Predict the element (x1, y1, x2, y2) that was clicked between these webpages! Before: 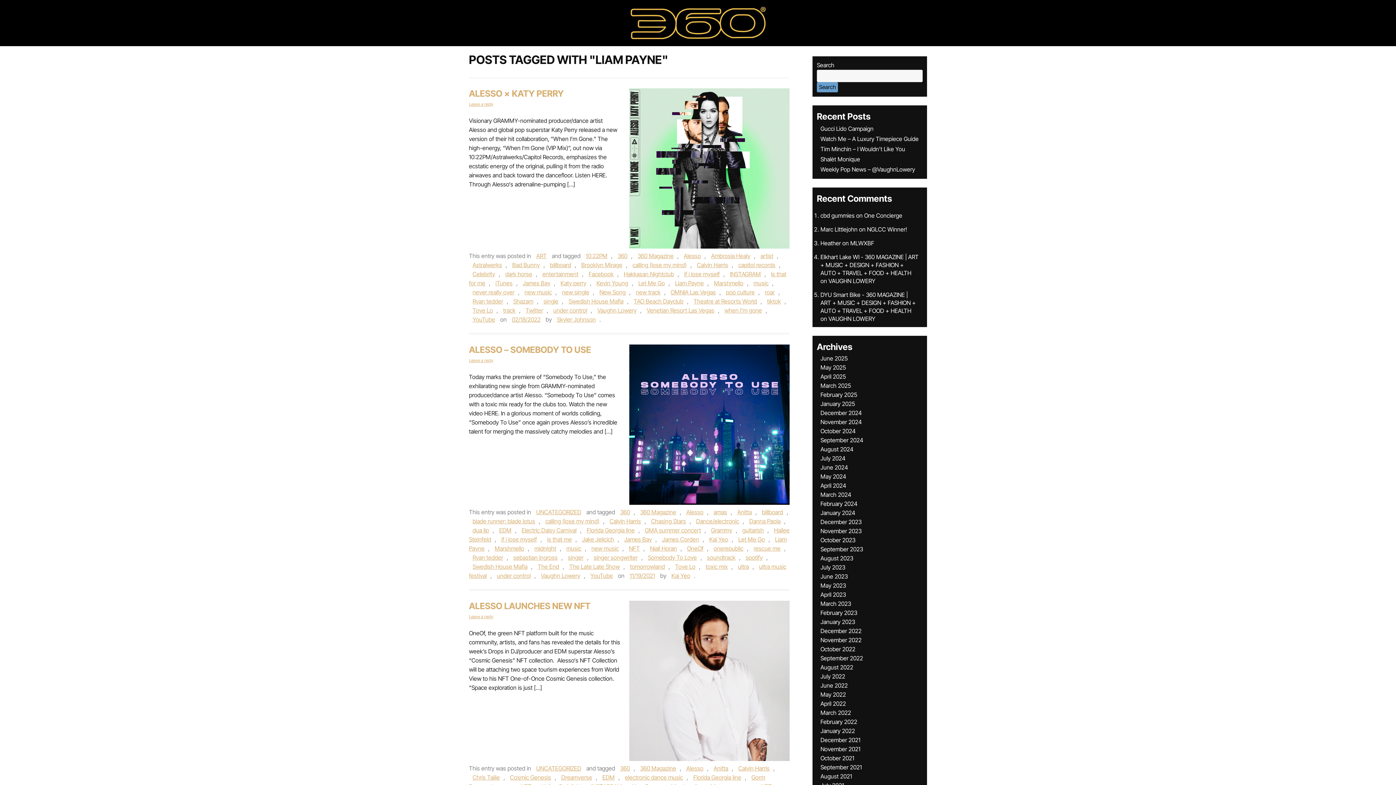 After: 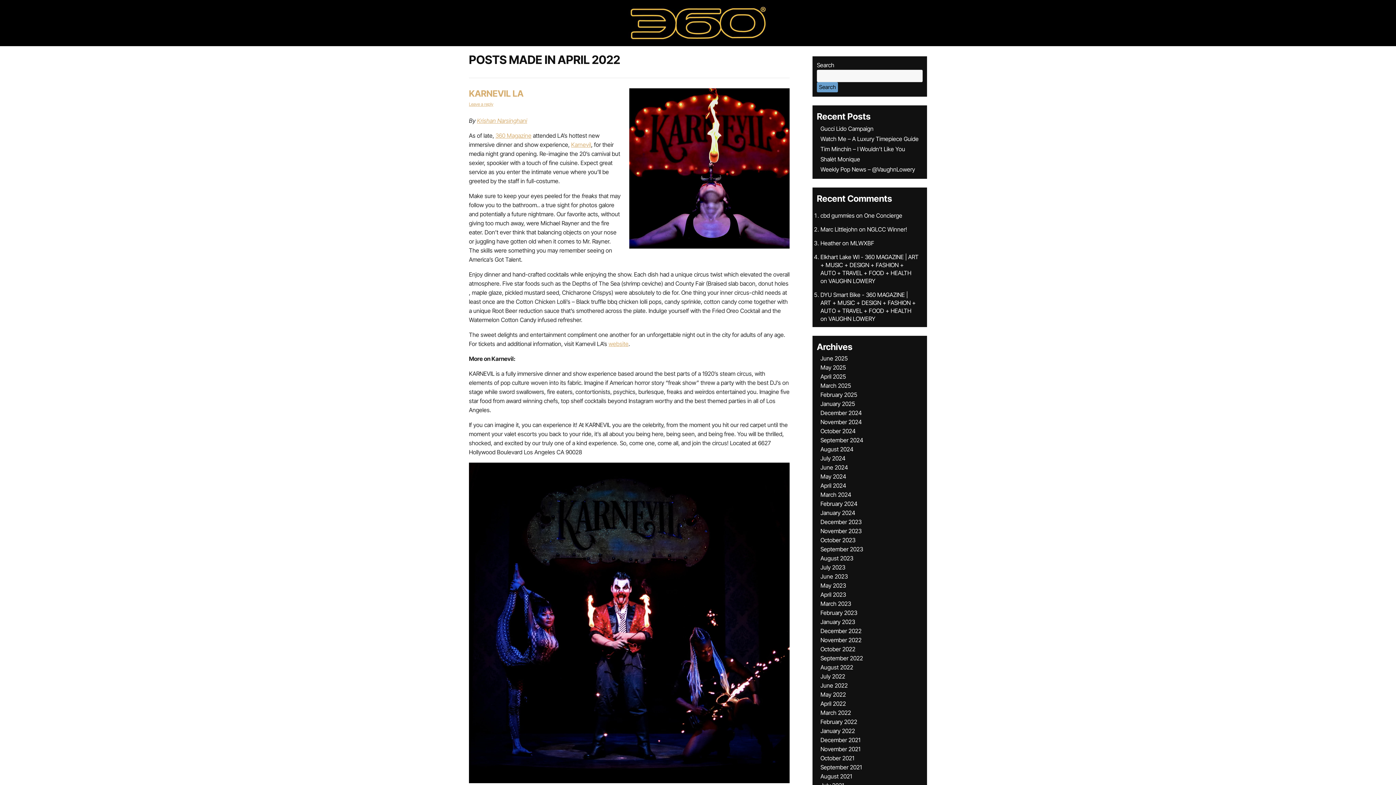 Action: label: April 2022 bbox: (820, 700, 846, 707)